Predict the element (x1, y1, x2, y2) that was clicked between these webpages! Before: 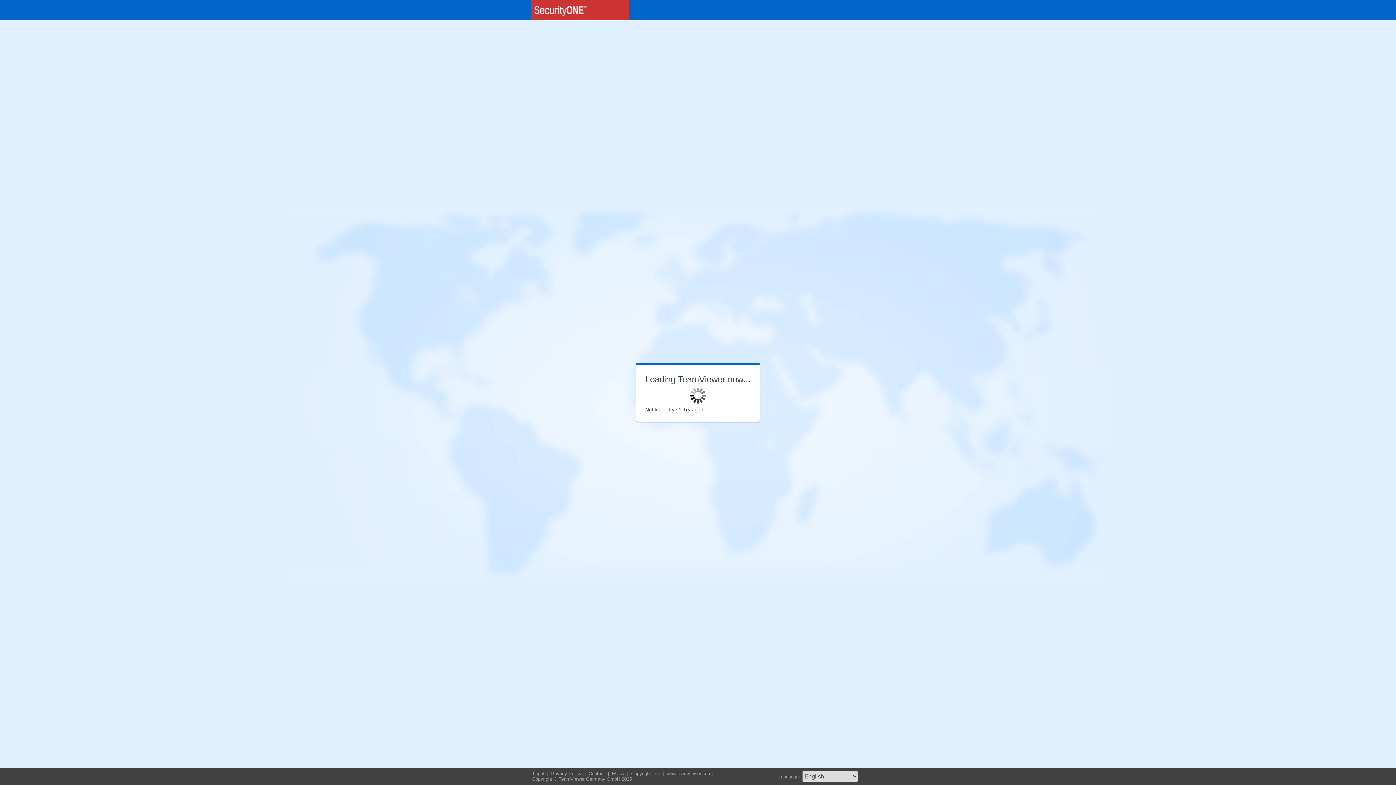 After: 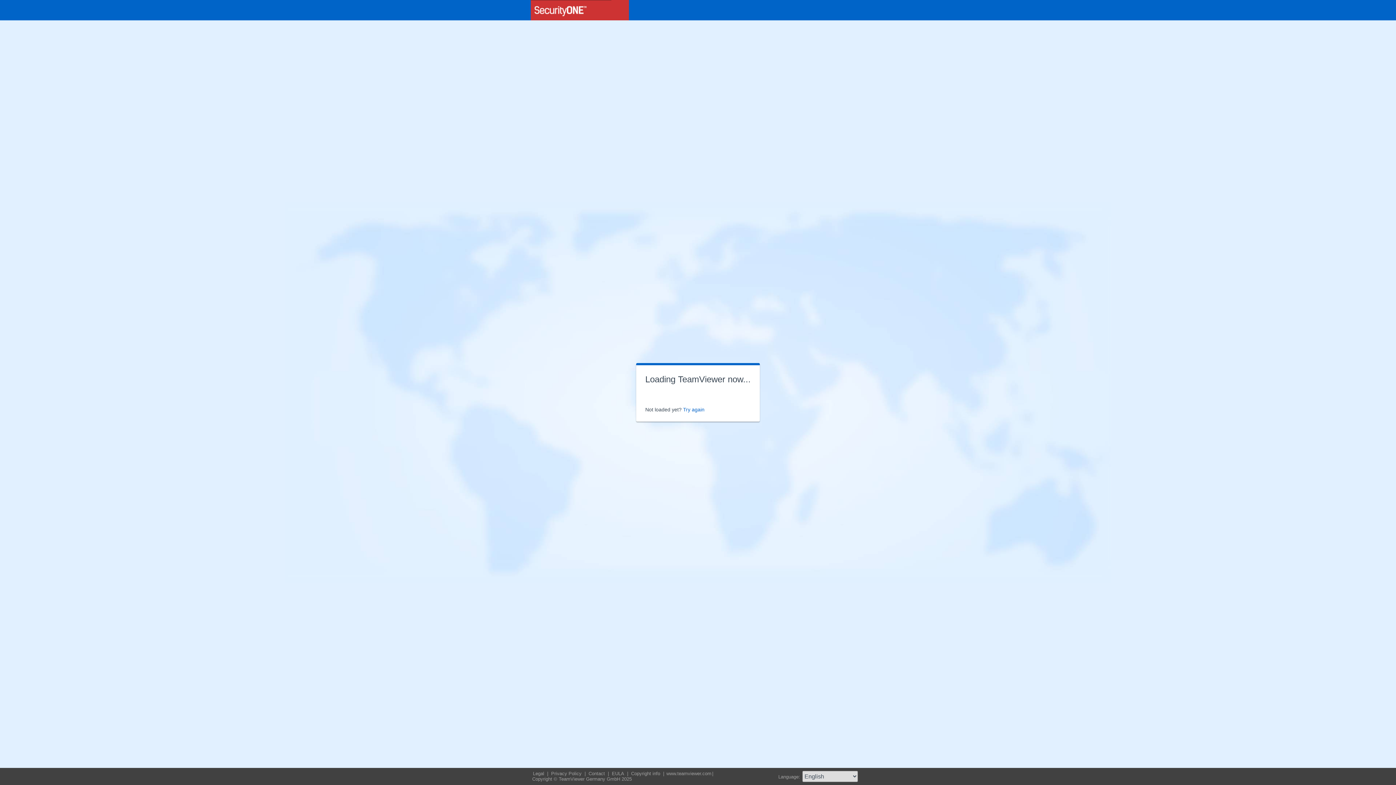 Action: label: Try again bbox: (683, 406, 704, 412)